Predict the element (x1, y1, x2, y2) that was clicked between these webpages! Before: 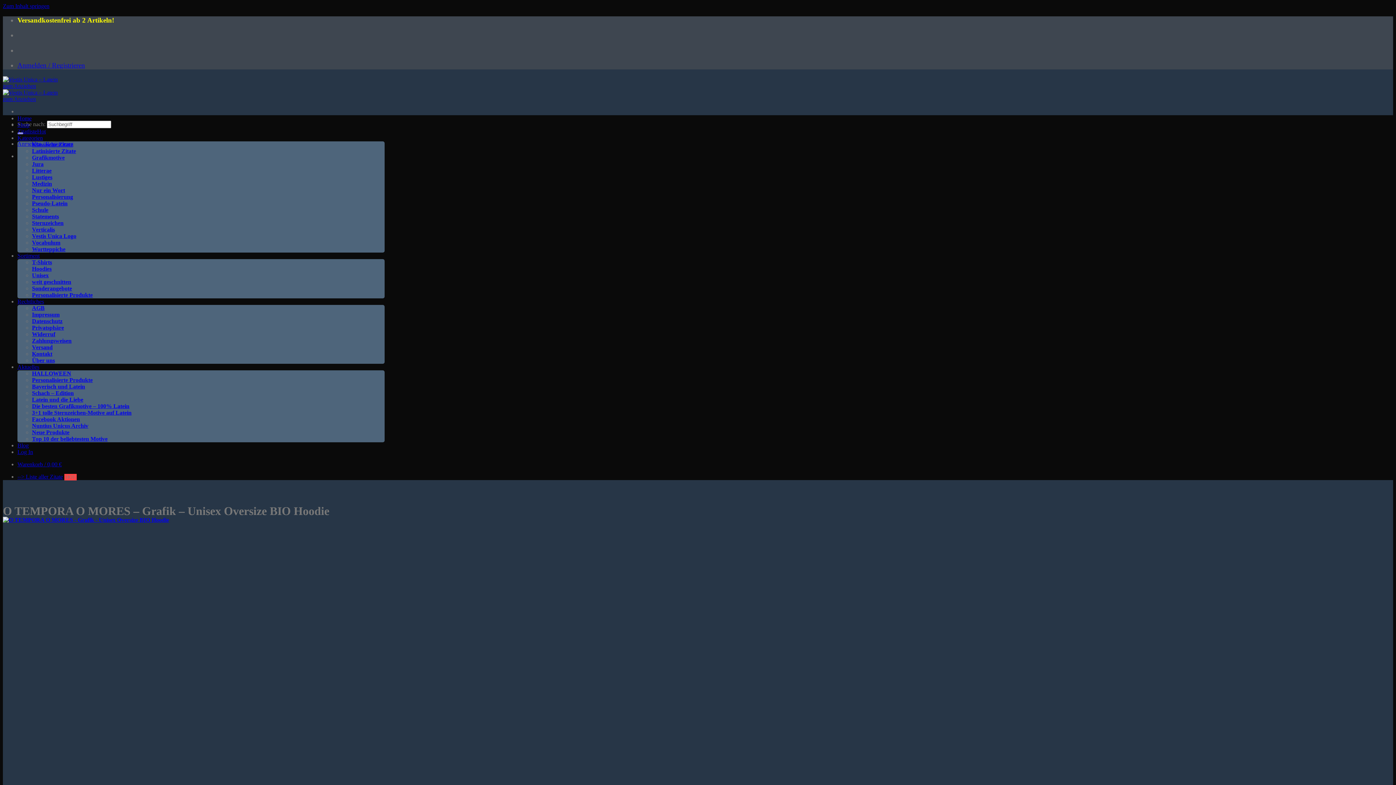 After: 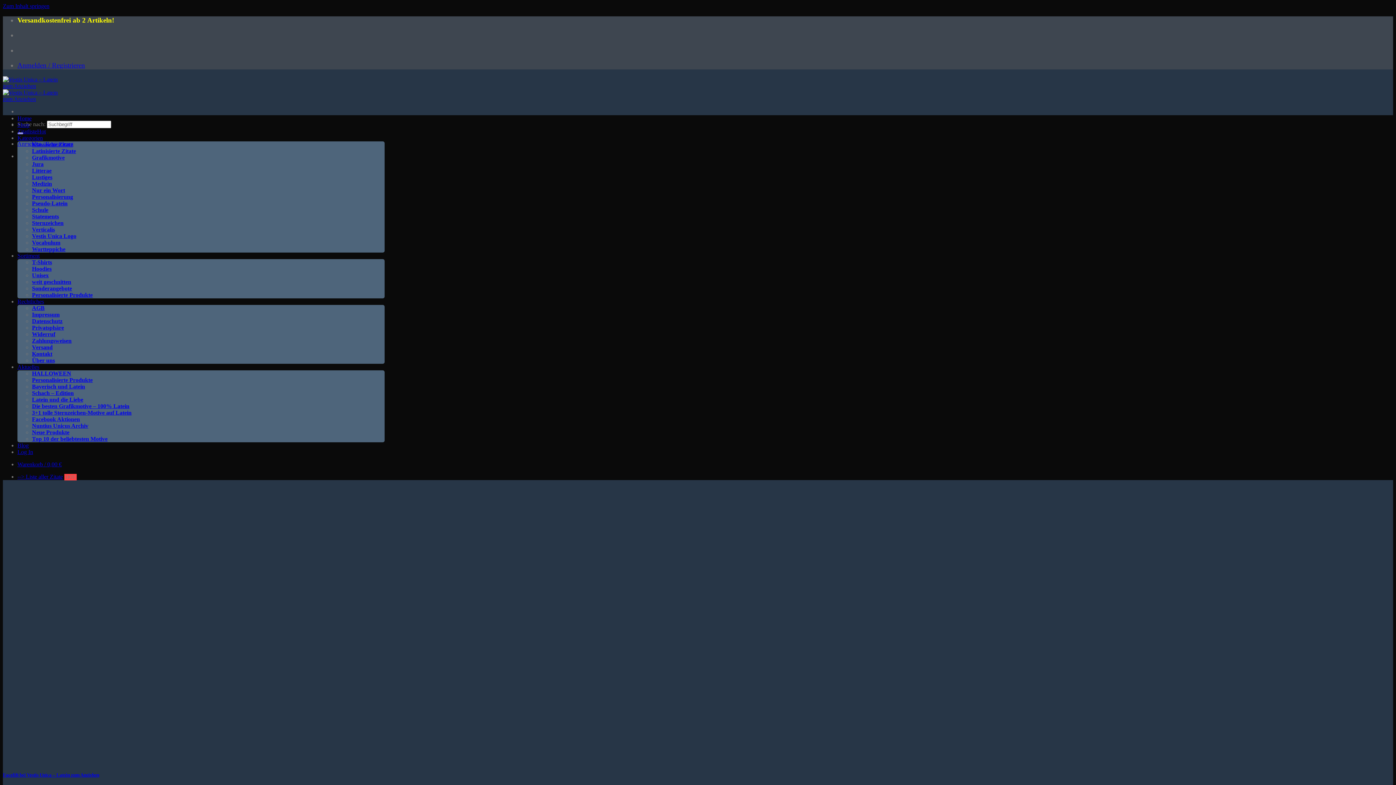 Action: label: Blog bbox: (17, 442, 28, 448)